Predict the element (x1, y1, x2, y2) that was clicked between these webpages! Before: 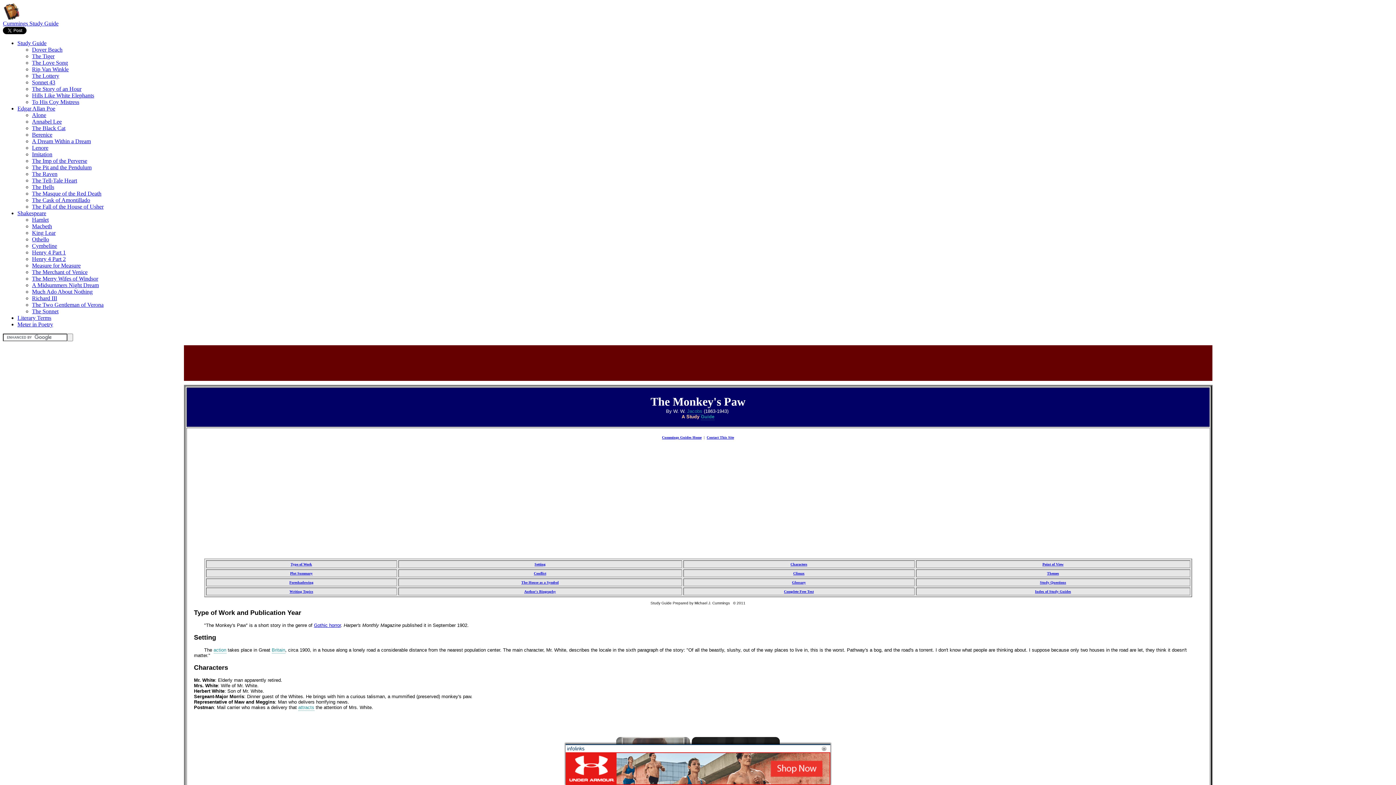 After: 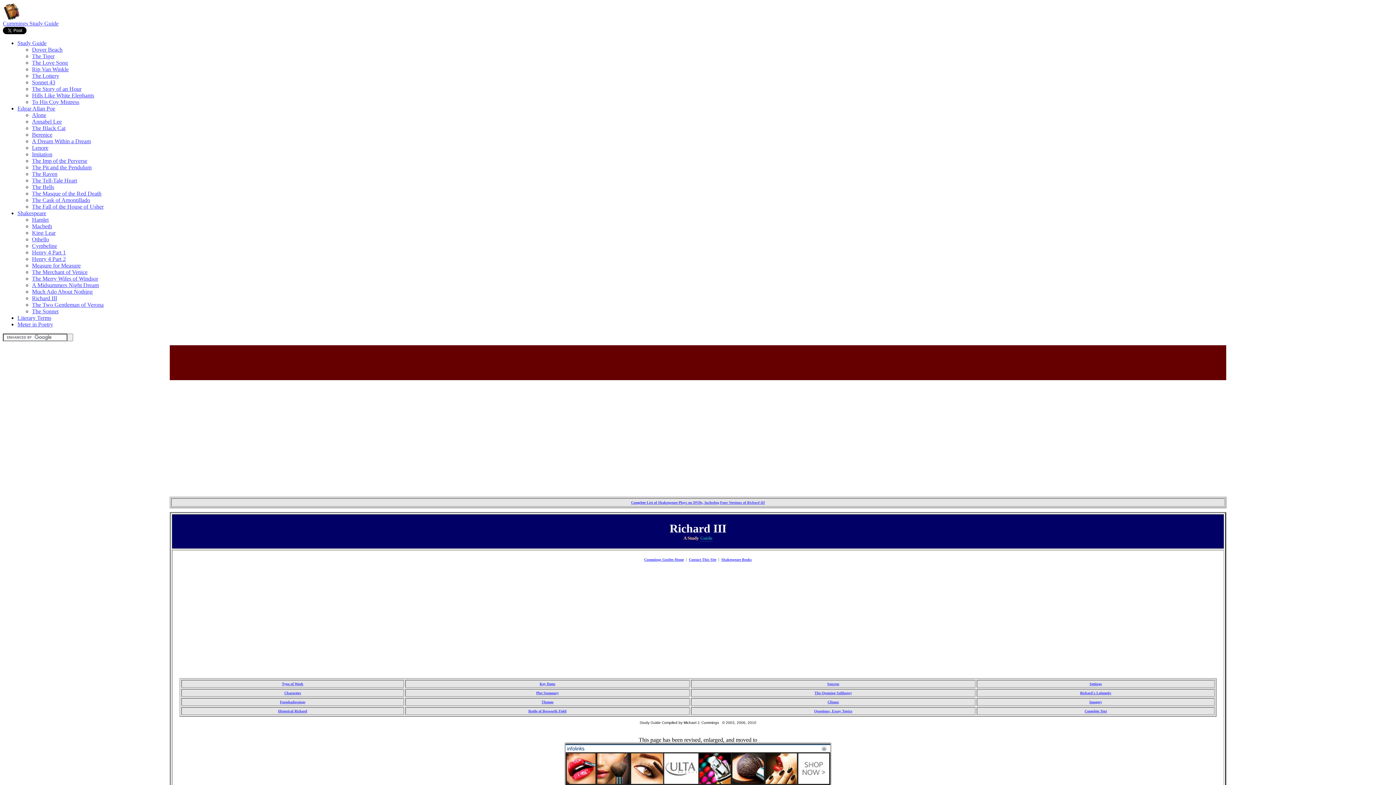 Action: label: Richard III bbox: (32, 295, 57, 301)